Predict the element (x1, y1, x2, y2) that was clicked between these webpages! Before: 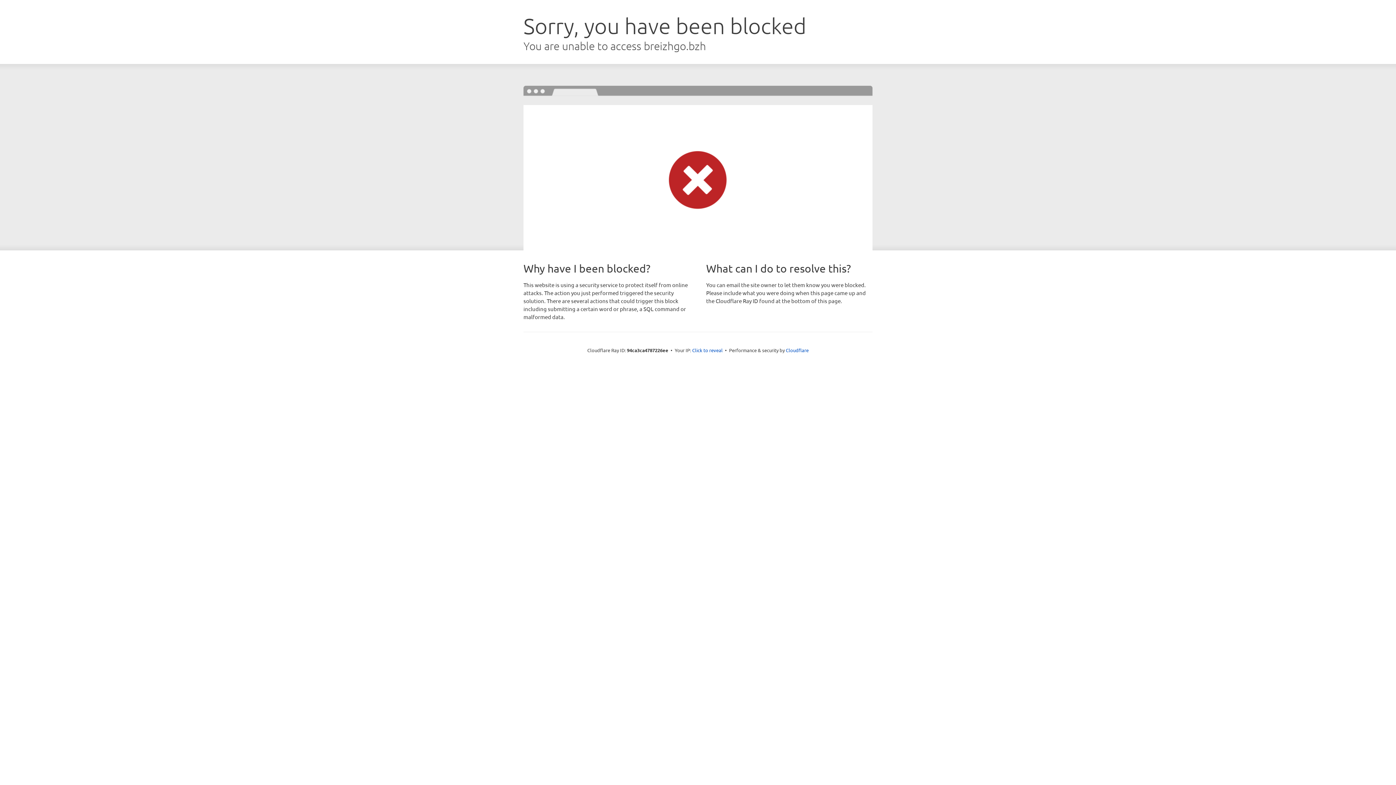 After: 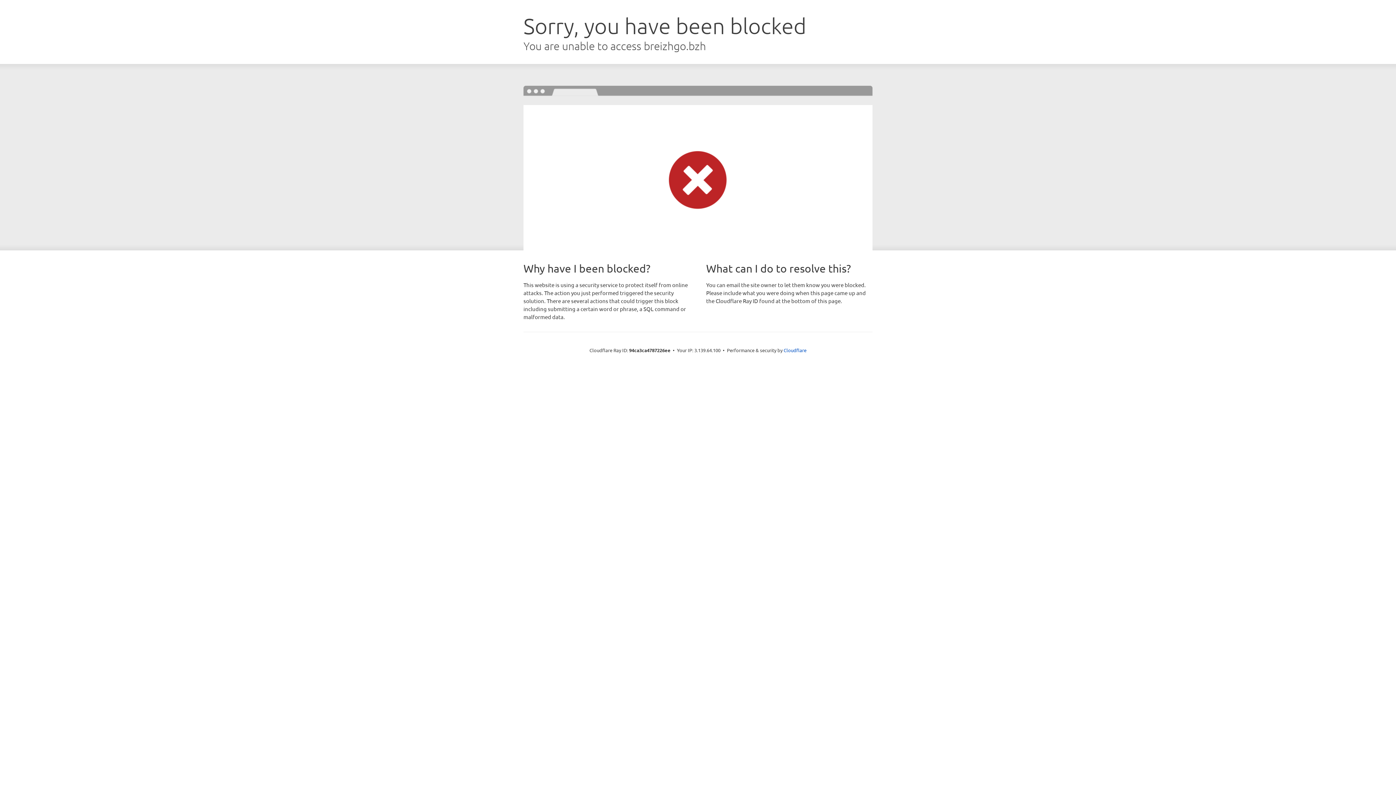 Action: bbox: (692, 346, 722, 353) label: Click to reveal